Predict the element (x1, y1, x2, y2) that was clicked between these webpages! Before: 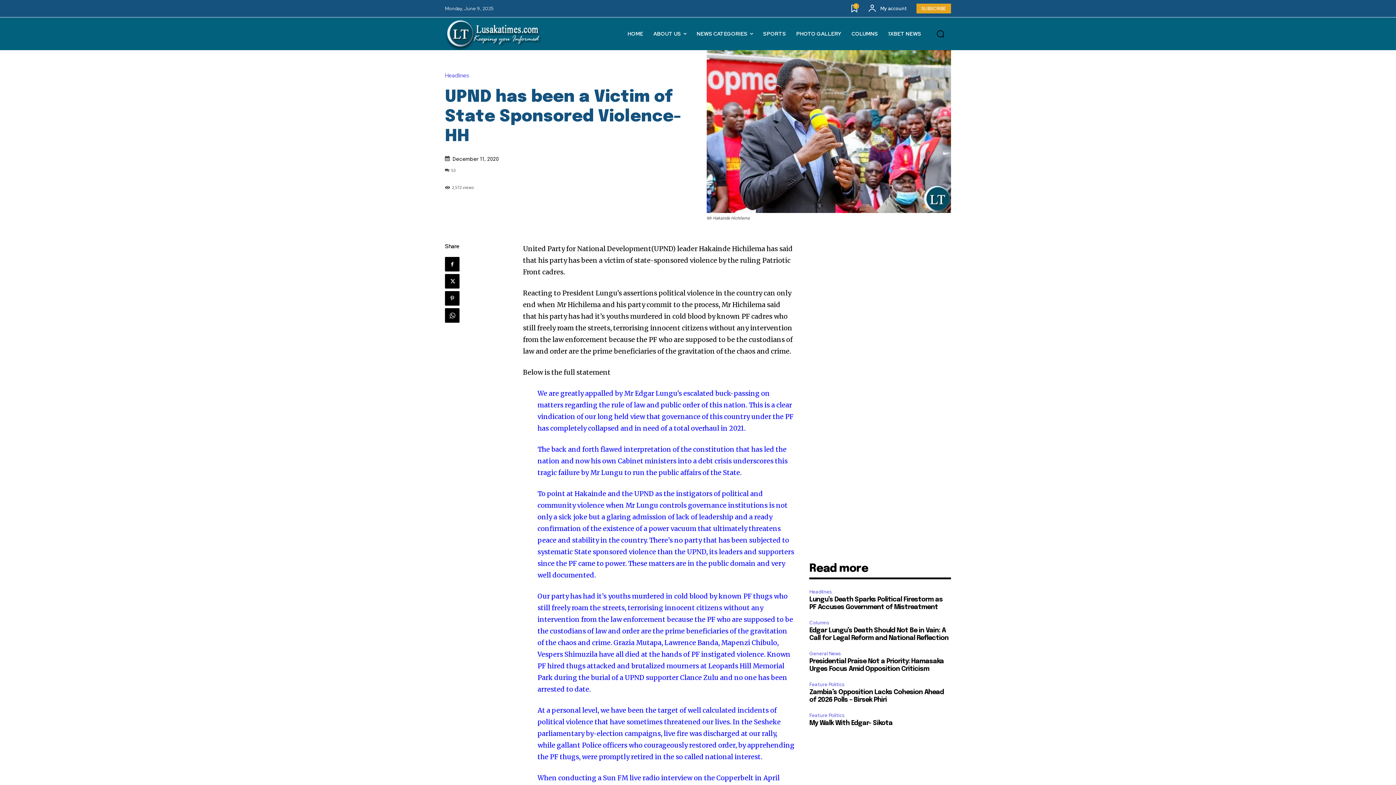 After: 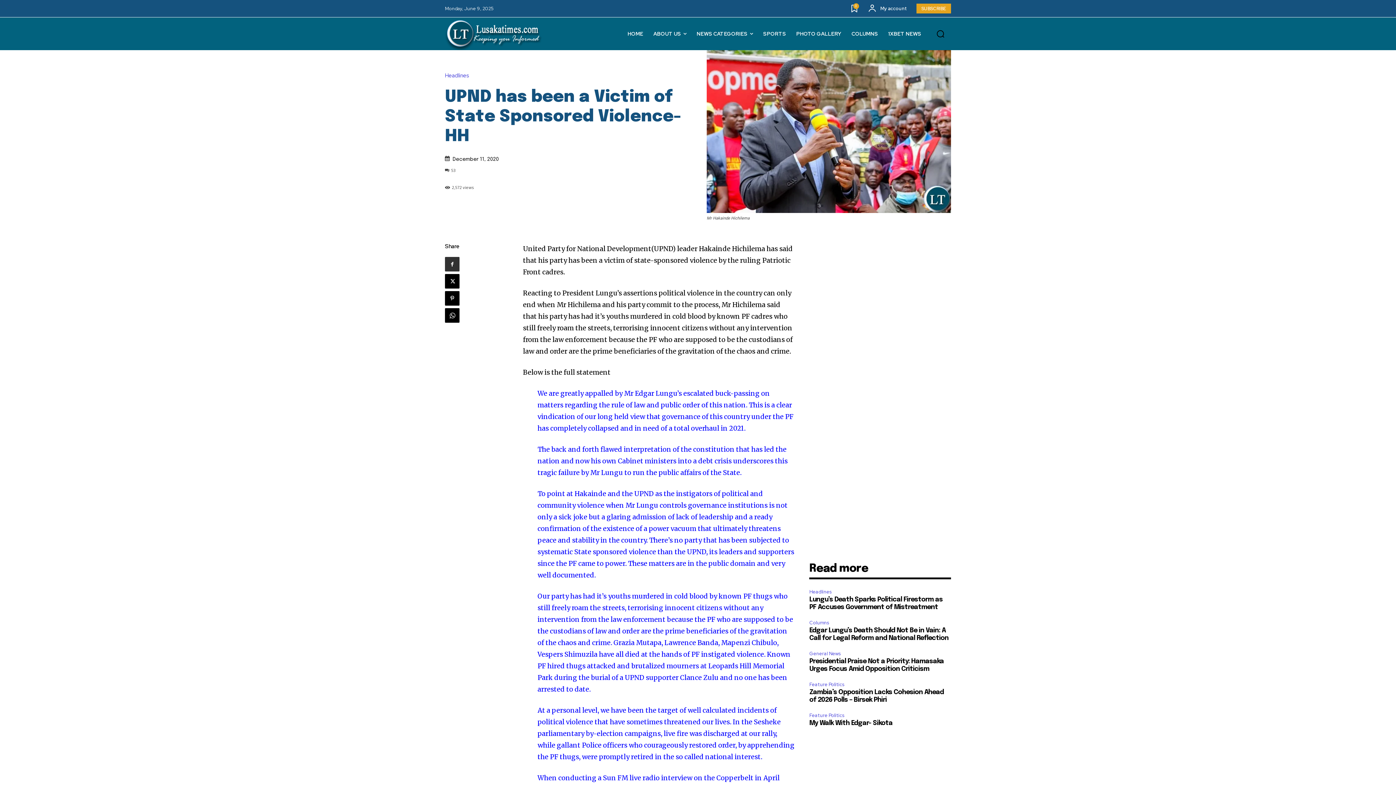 Action: bbox: (445, 257, 459, 271)